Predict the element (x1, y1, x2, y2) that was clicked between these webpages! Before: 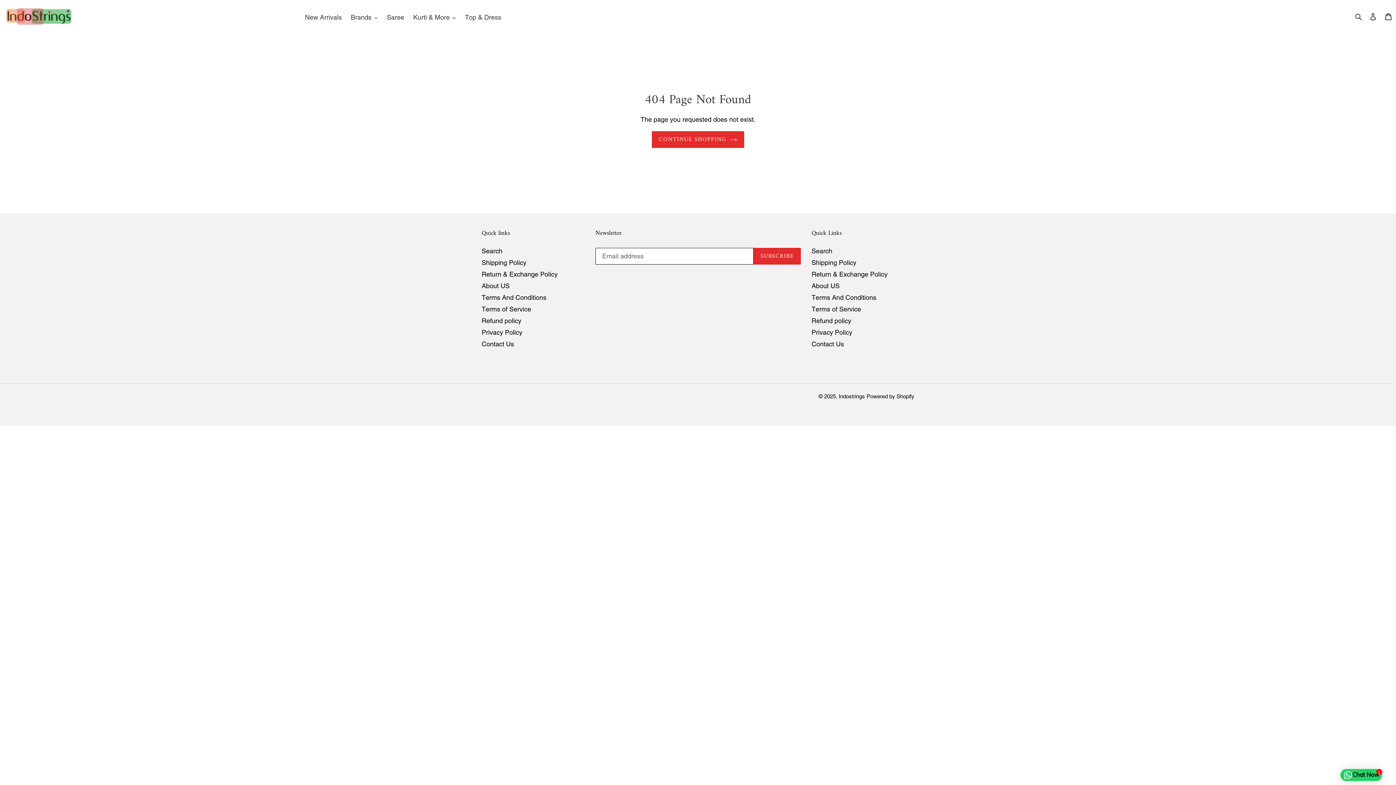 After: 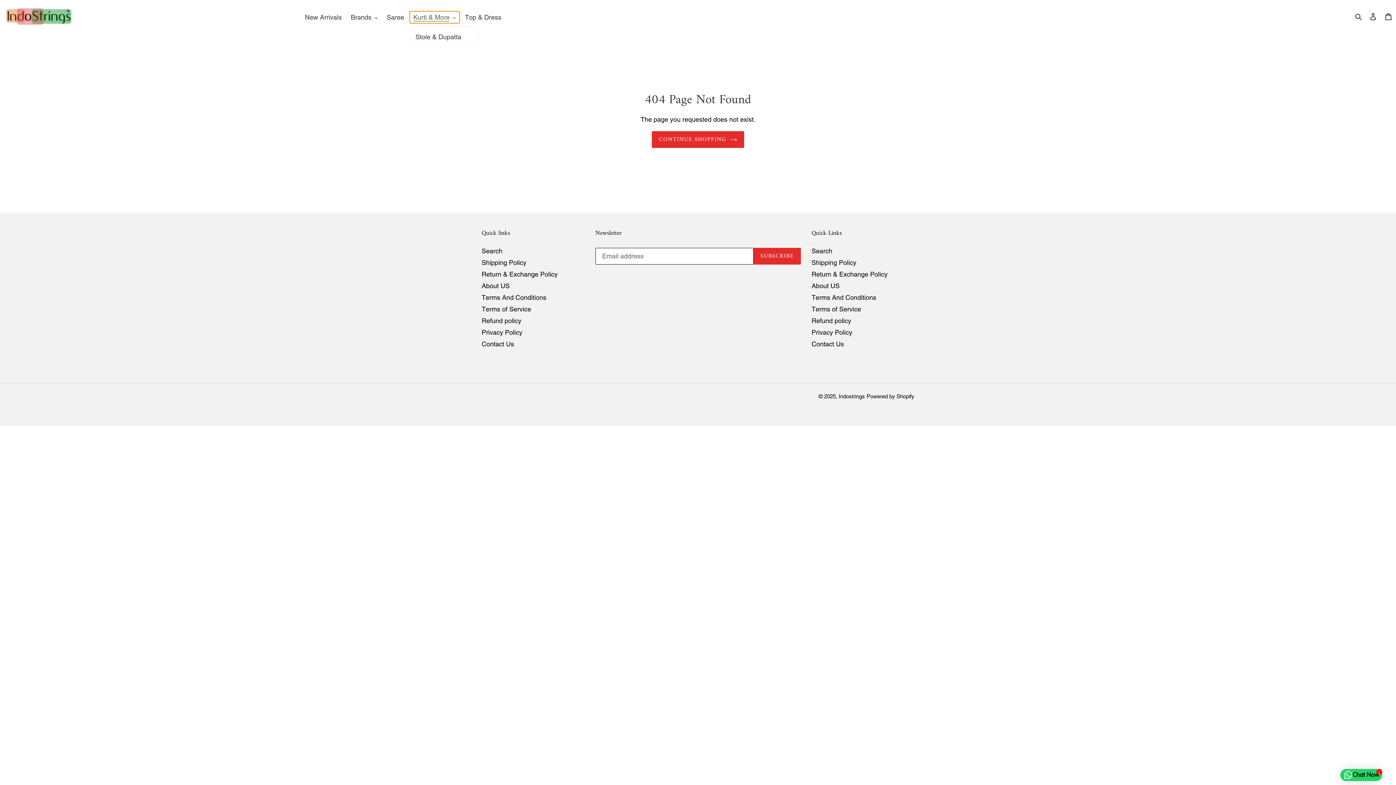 Action: label: Kurti & More bbox: (409, 11, 459, 23)